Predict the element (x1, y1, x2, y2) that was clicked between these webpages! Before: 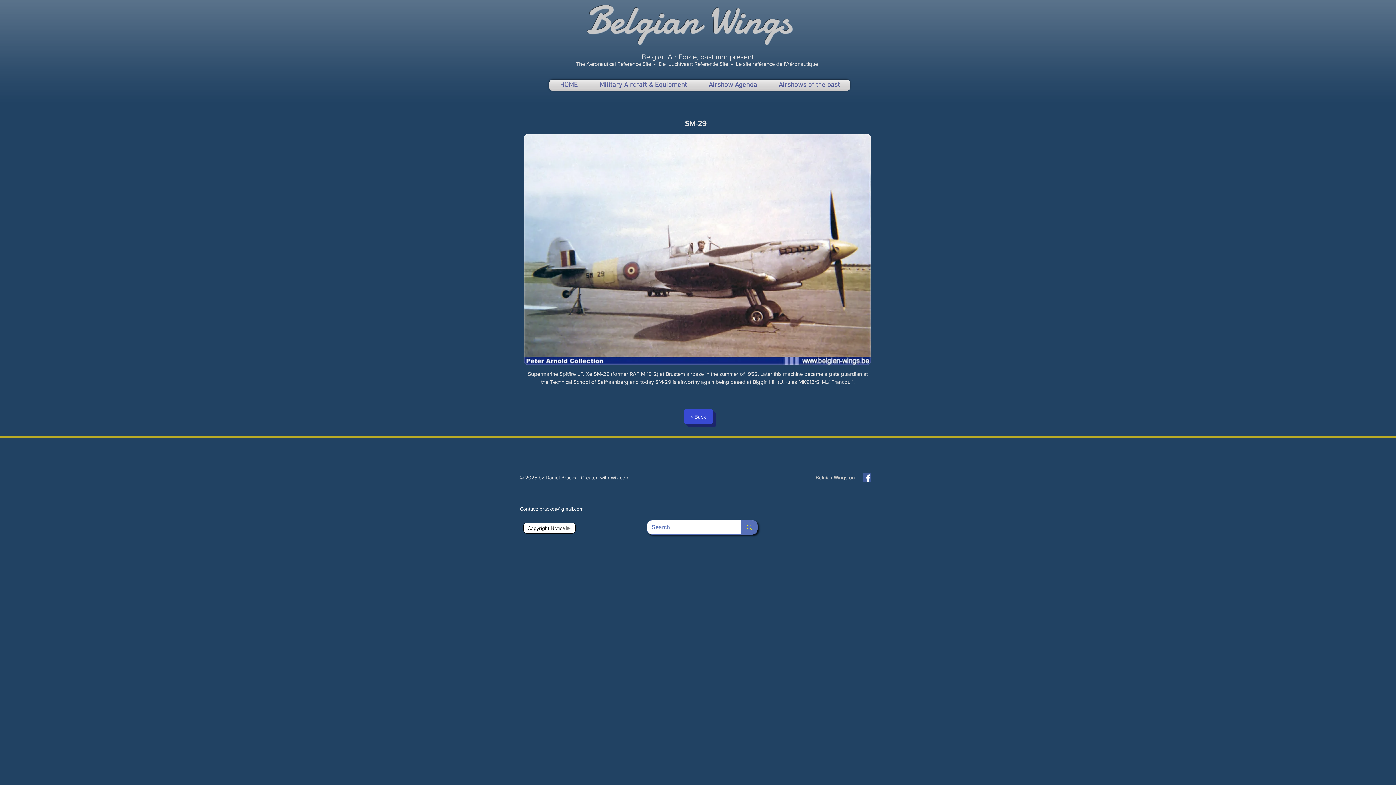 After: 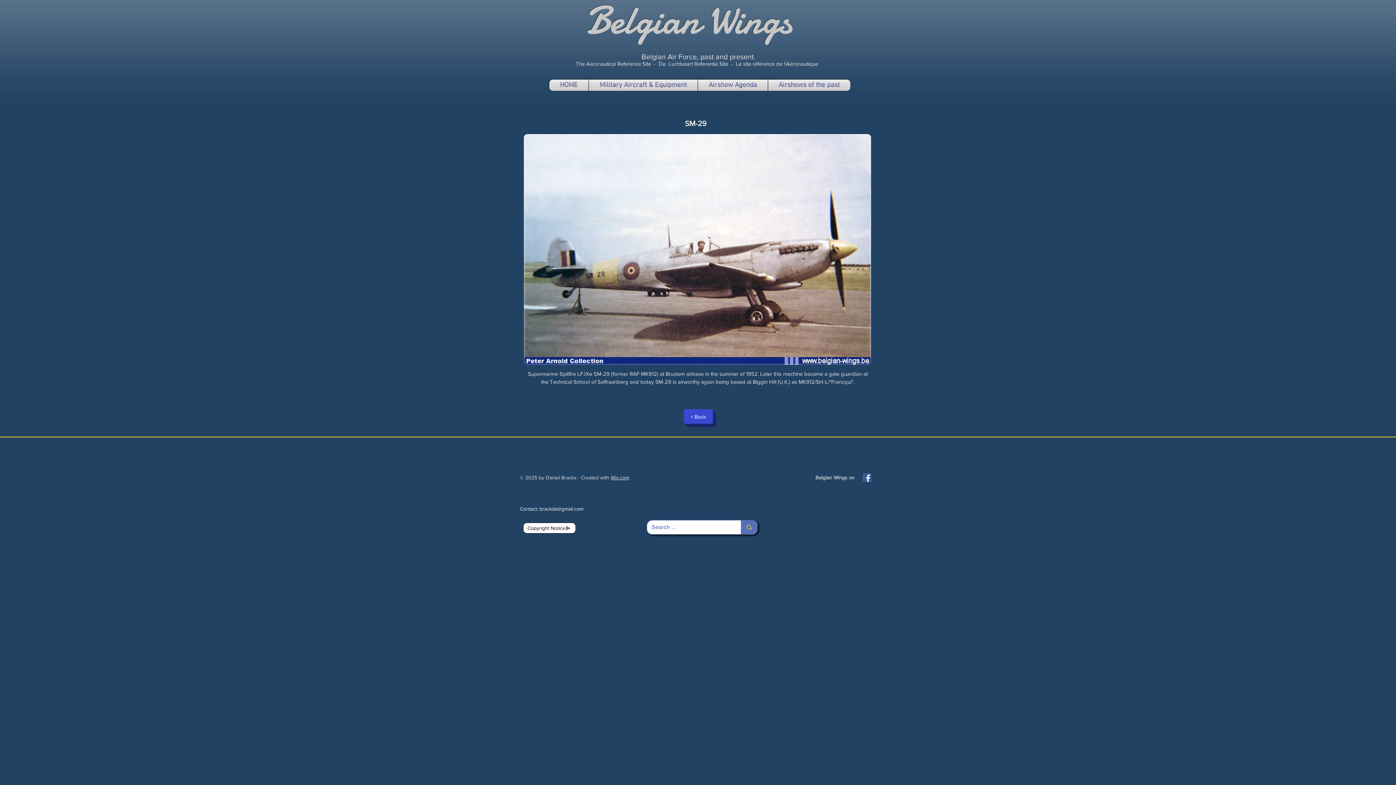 Action: label: Facebook bbox: (862, 473, 871, 482)